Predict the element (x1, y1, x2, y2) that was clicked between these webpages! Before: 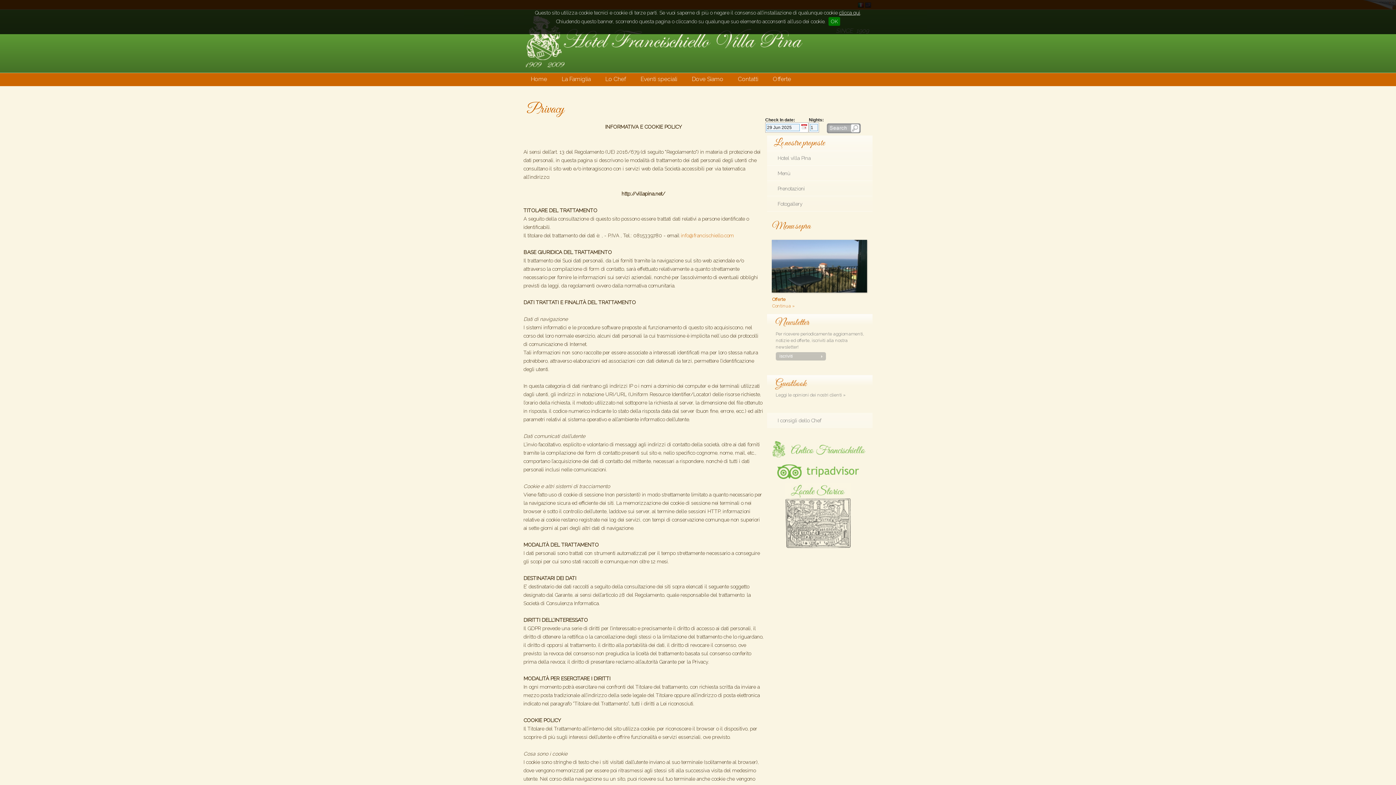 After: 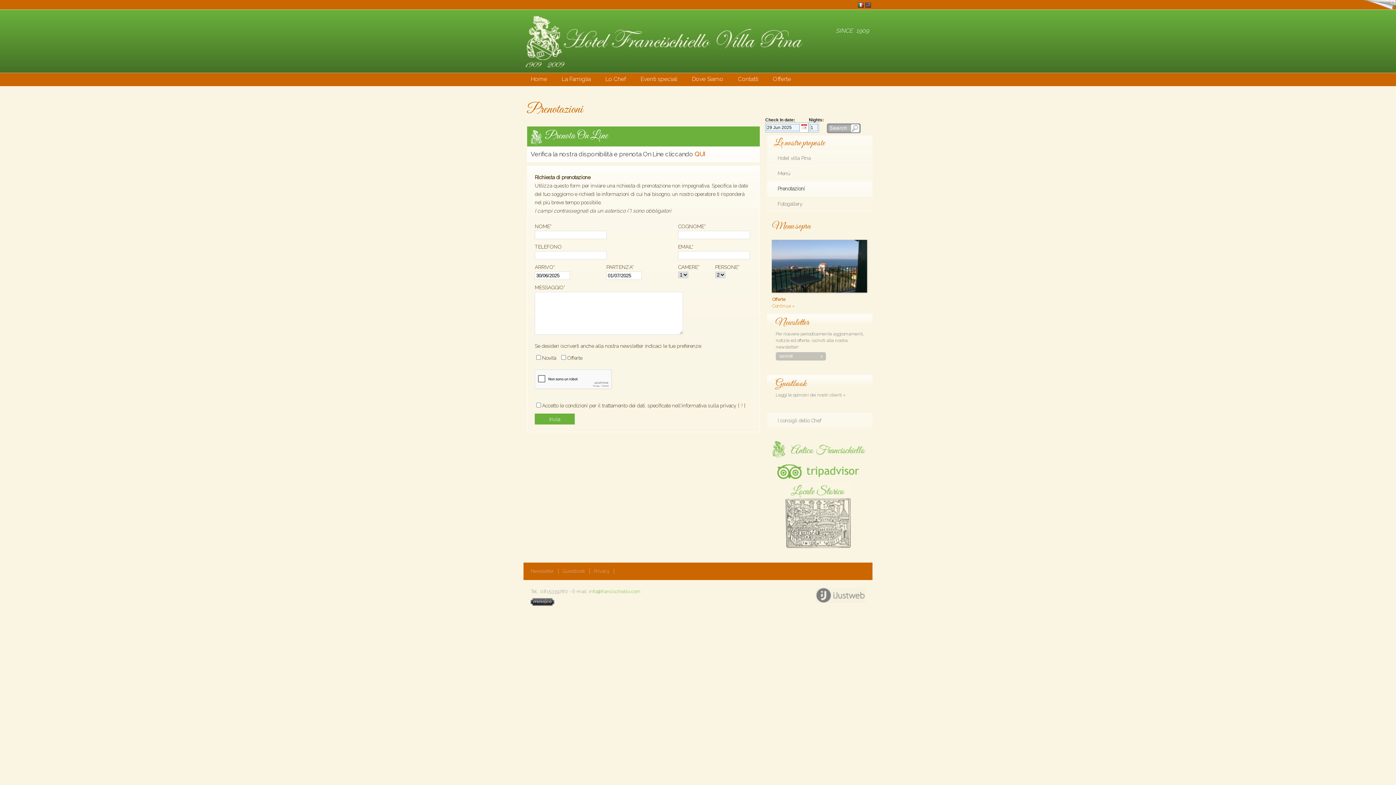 Action: label: Prenotazioni bbox: (763, 181, 872, 196)